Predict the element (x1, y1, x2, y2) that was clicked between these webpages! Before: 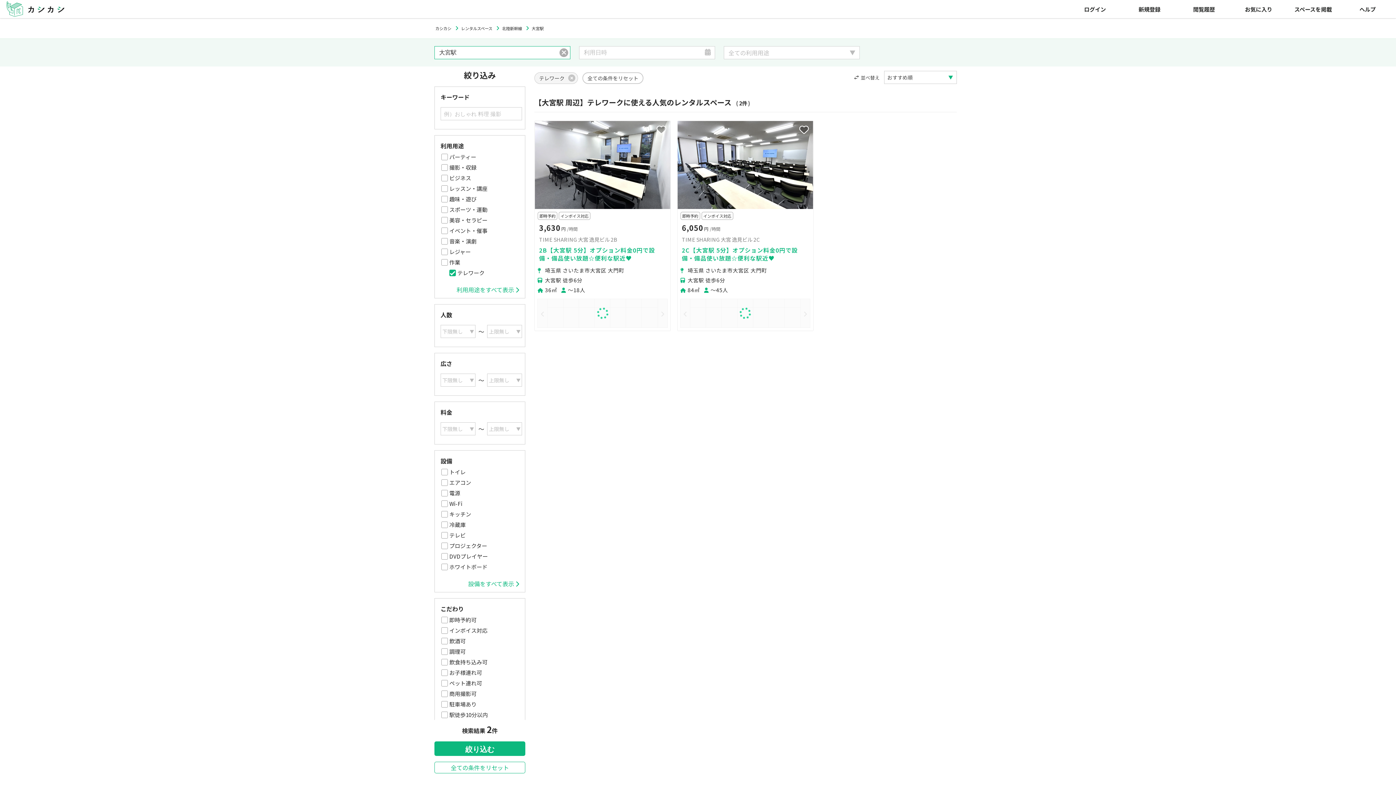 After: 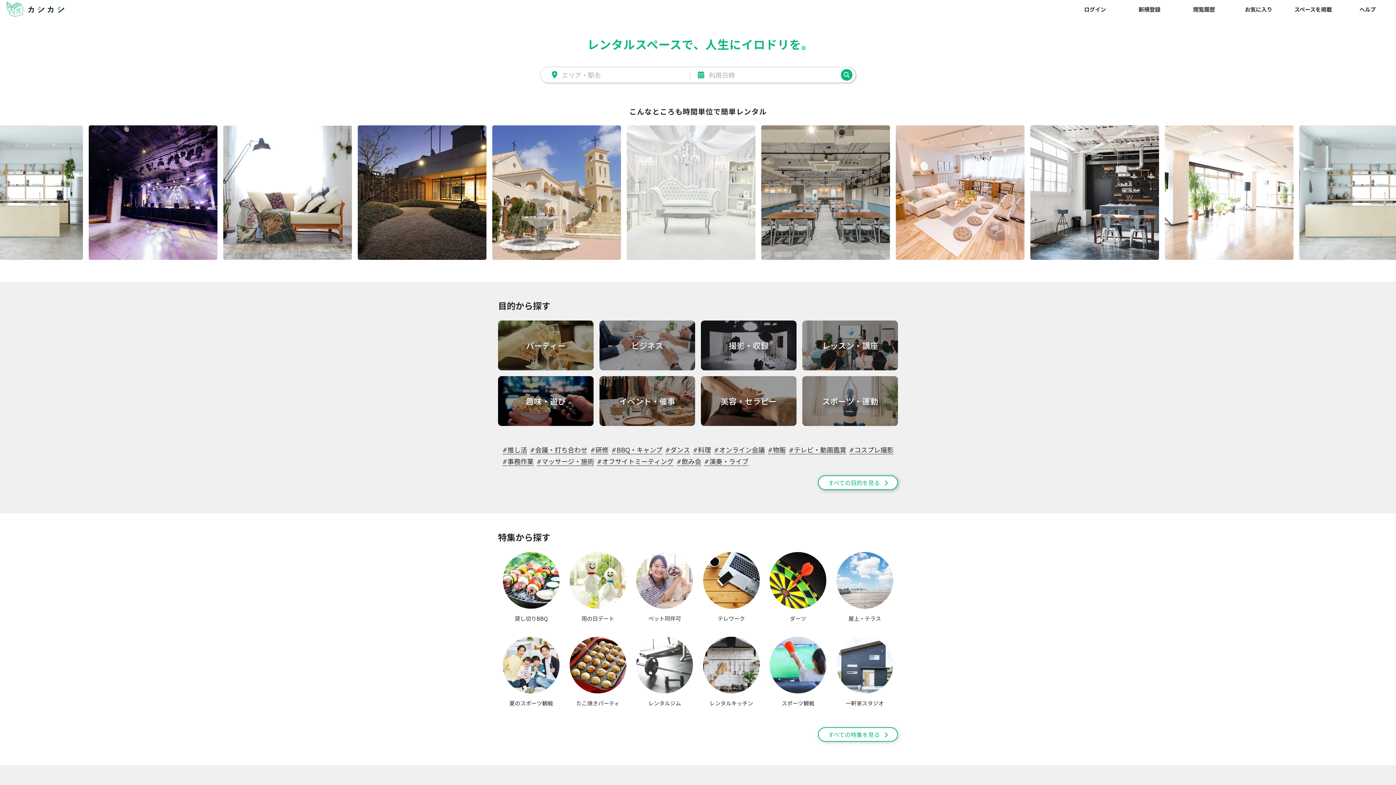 Action: bbox: (0, 12, 64, 18)